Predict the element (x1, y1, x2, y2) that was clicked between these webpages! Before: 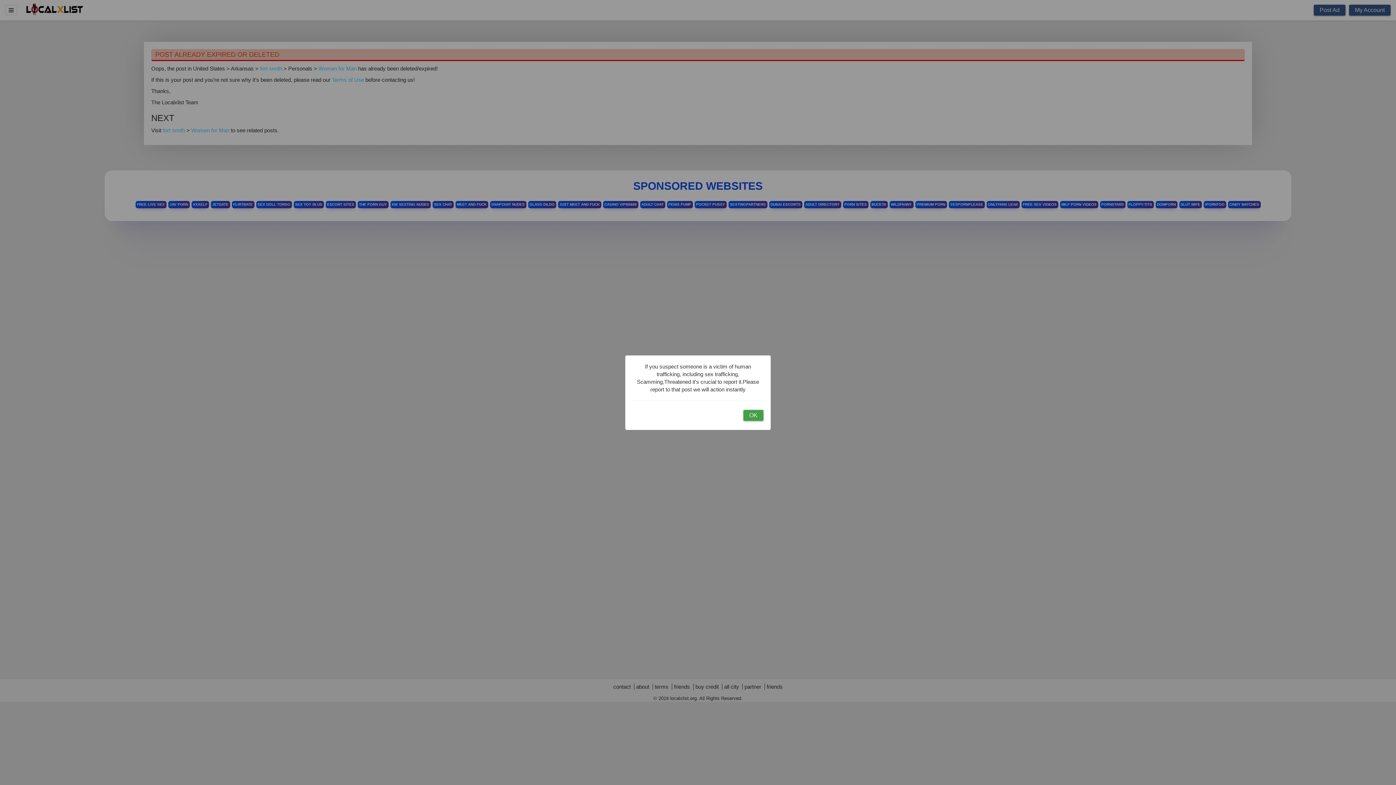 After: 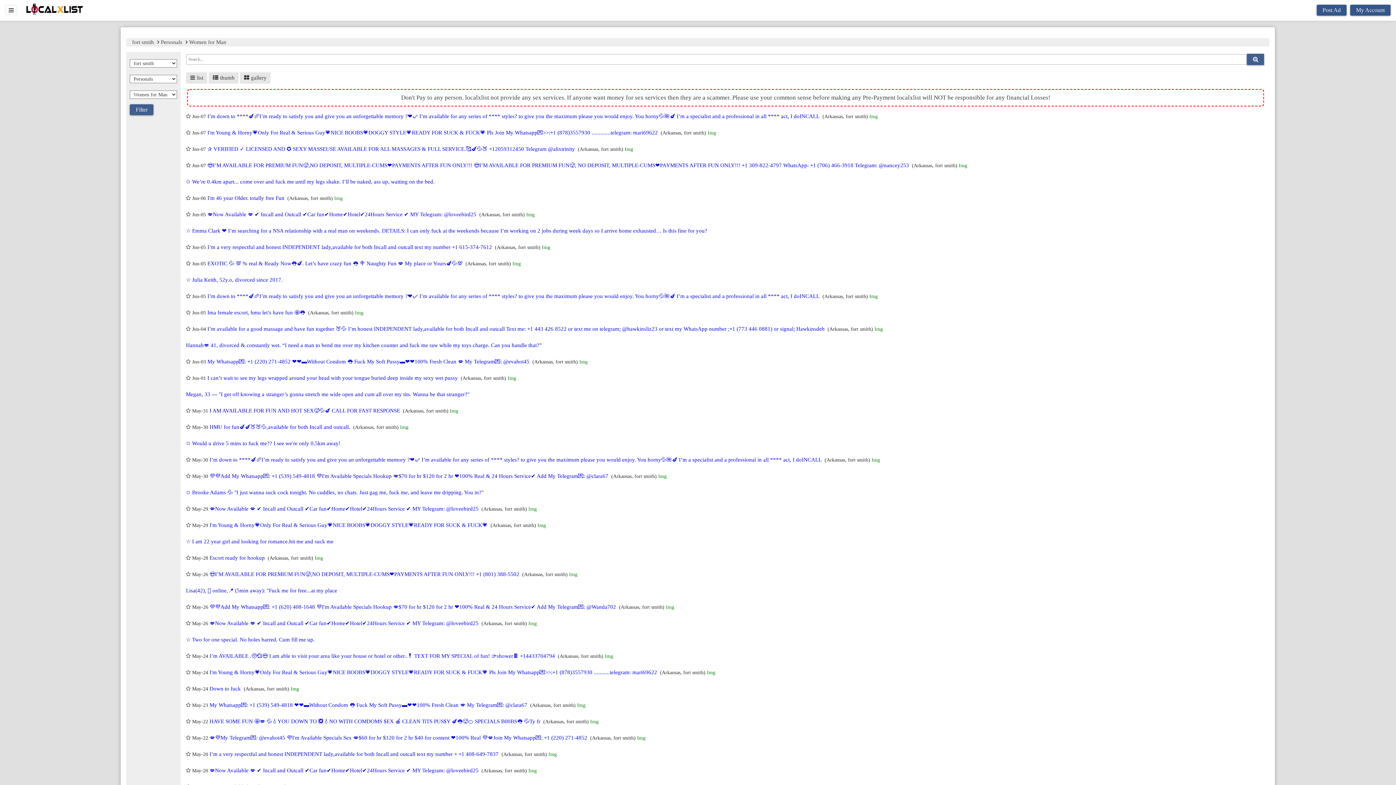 Action: label: OK bbox: (743, 410, 763, 420)